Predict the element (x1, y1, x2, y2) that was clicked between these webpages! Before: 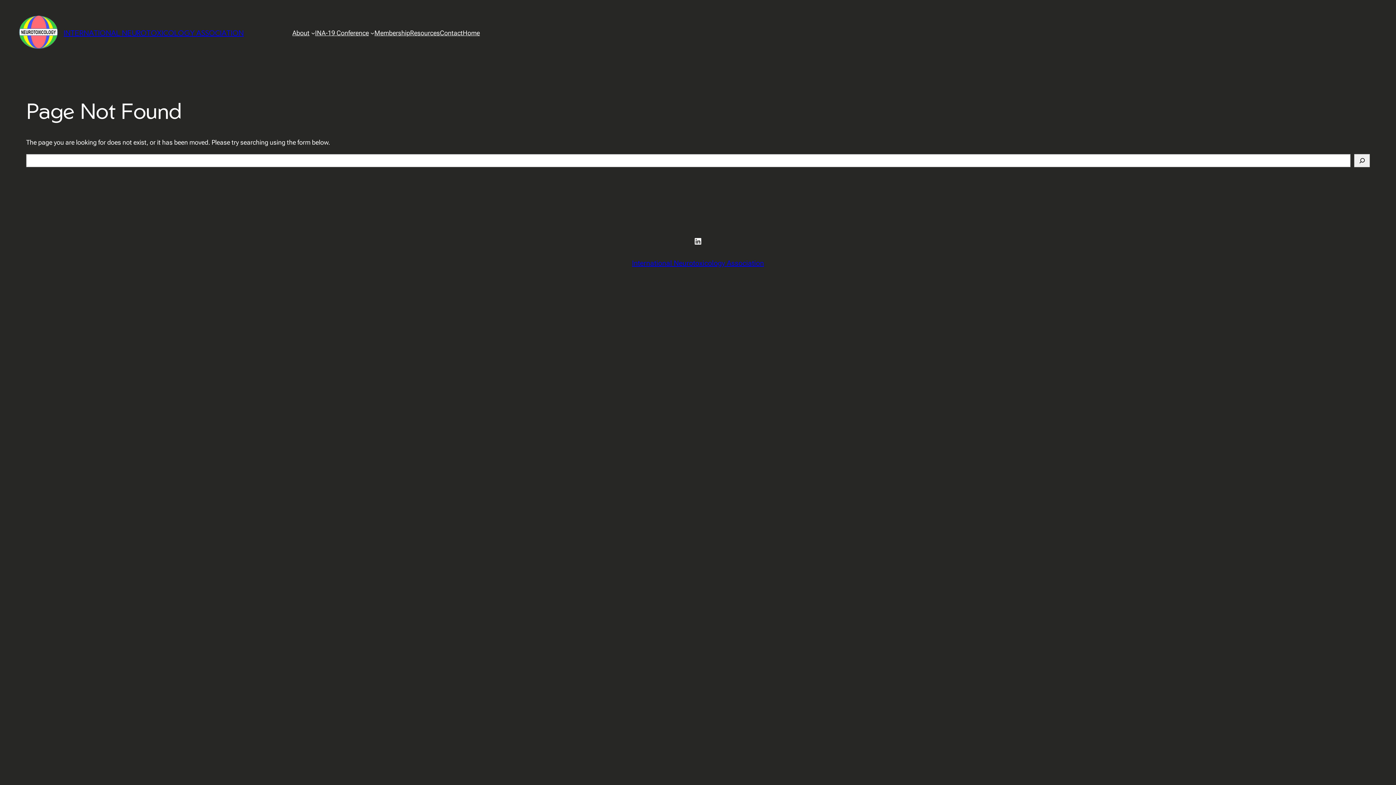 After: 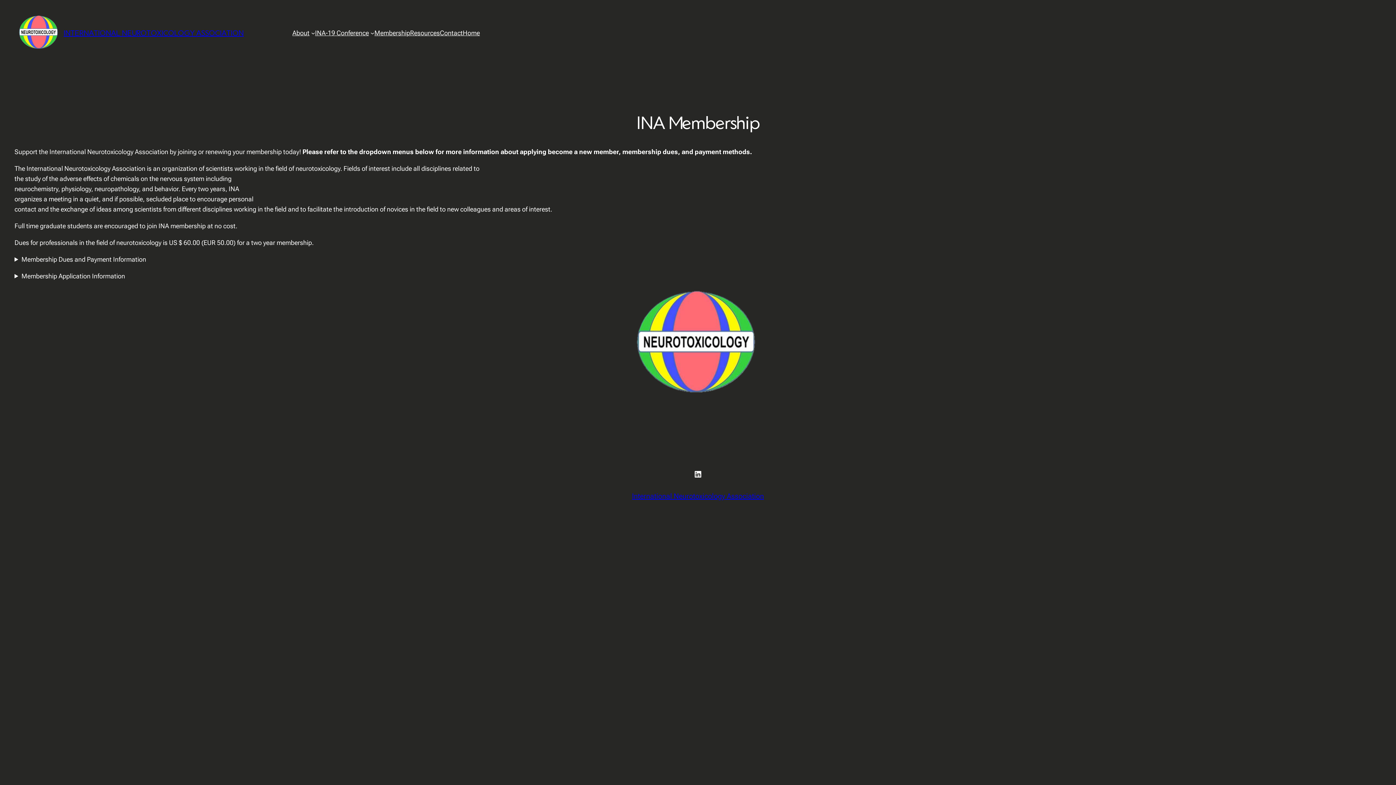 Action: label: Membership bbox: (374, 27, 410, 38)